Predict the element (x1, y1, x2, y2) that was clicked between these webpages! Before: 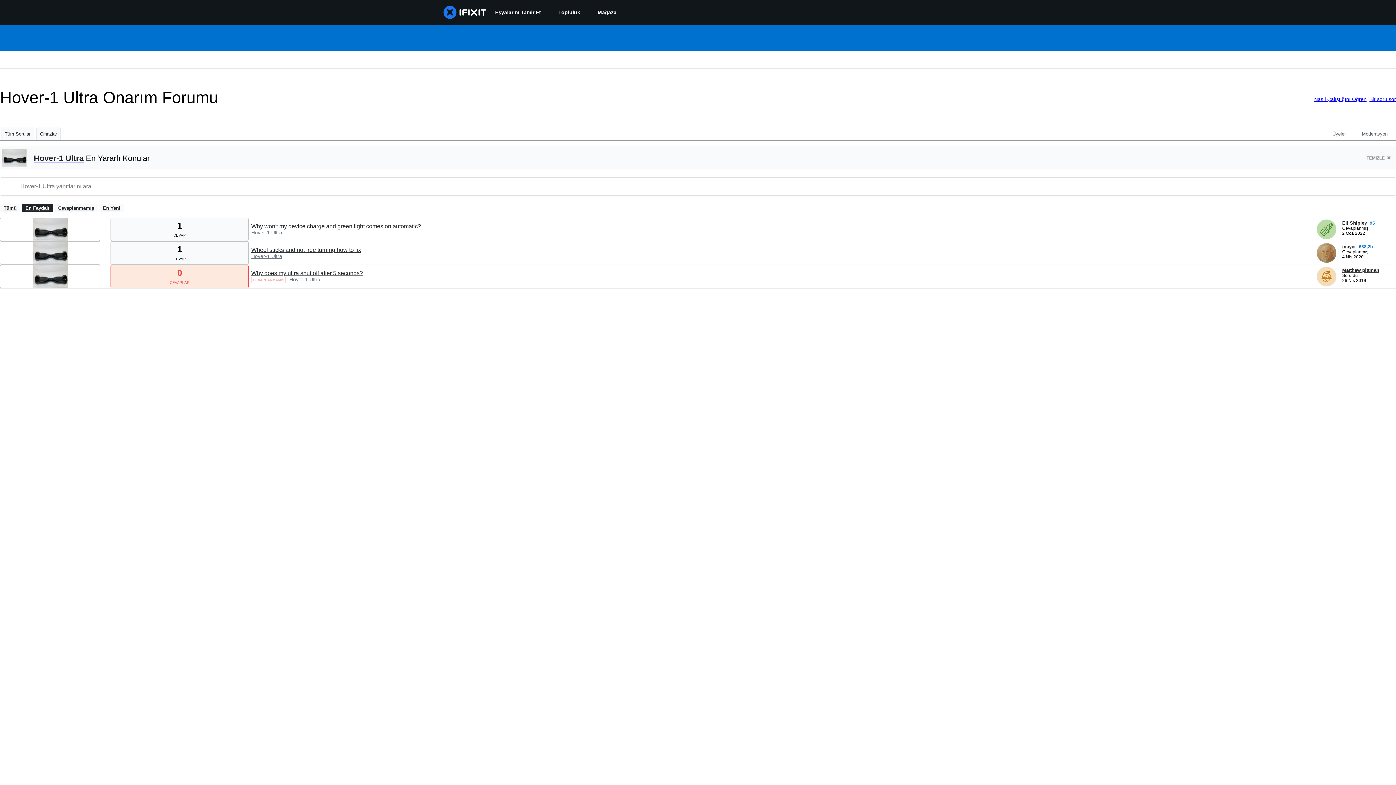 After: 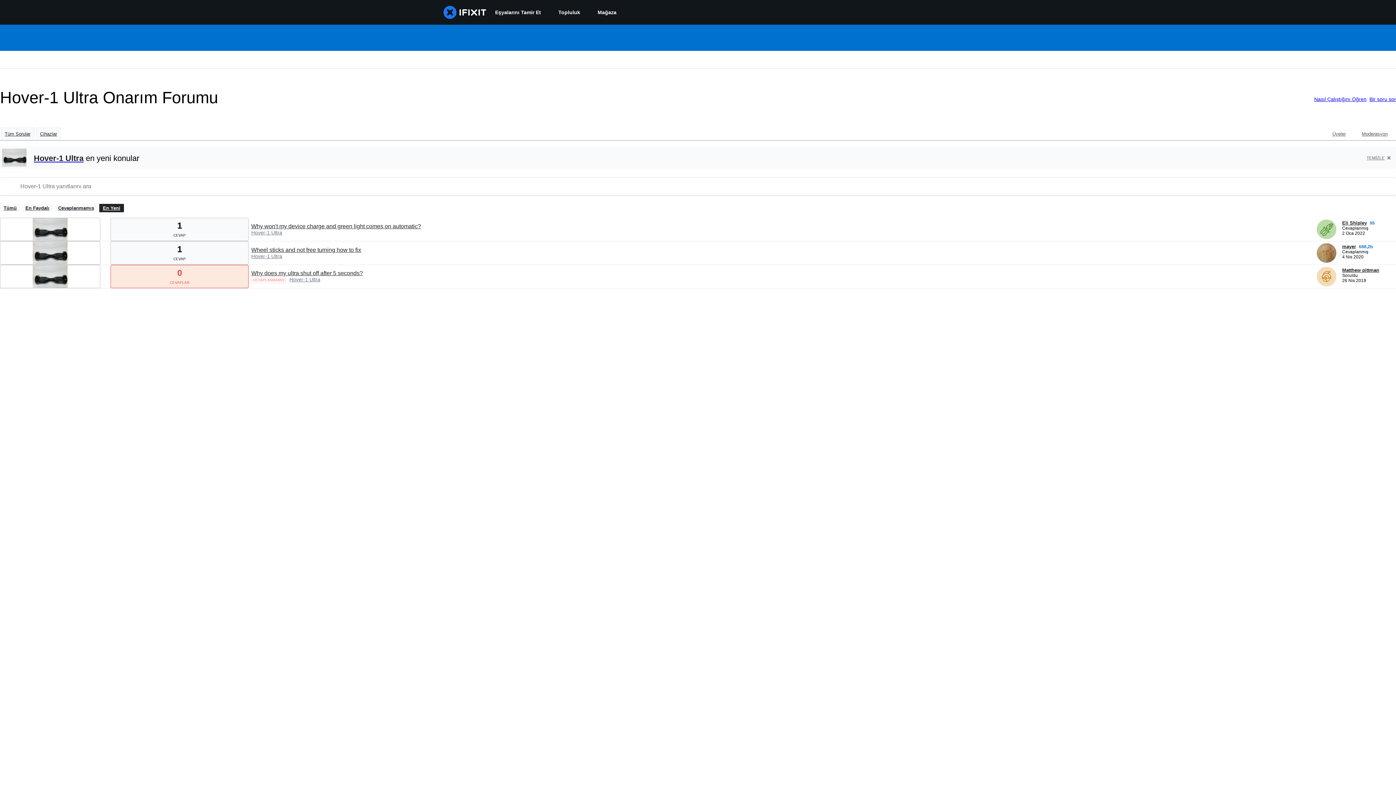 Action: bbox: (99, 204, 124, 212) label: En Yeni